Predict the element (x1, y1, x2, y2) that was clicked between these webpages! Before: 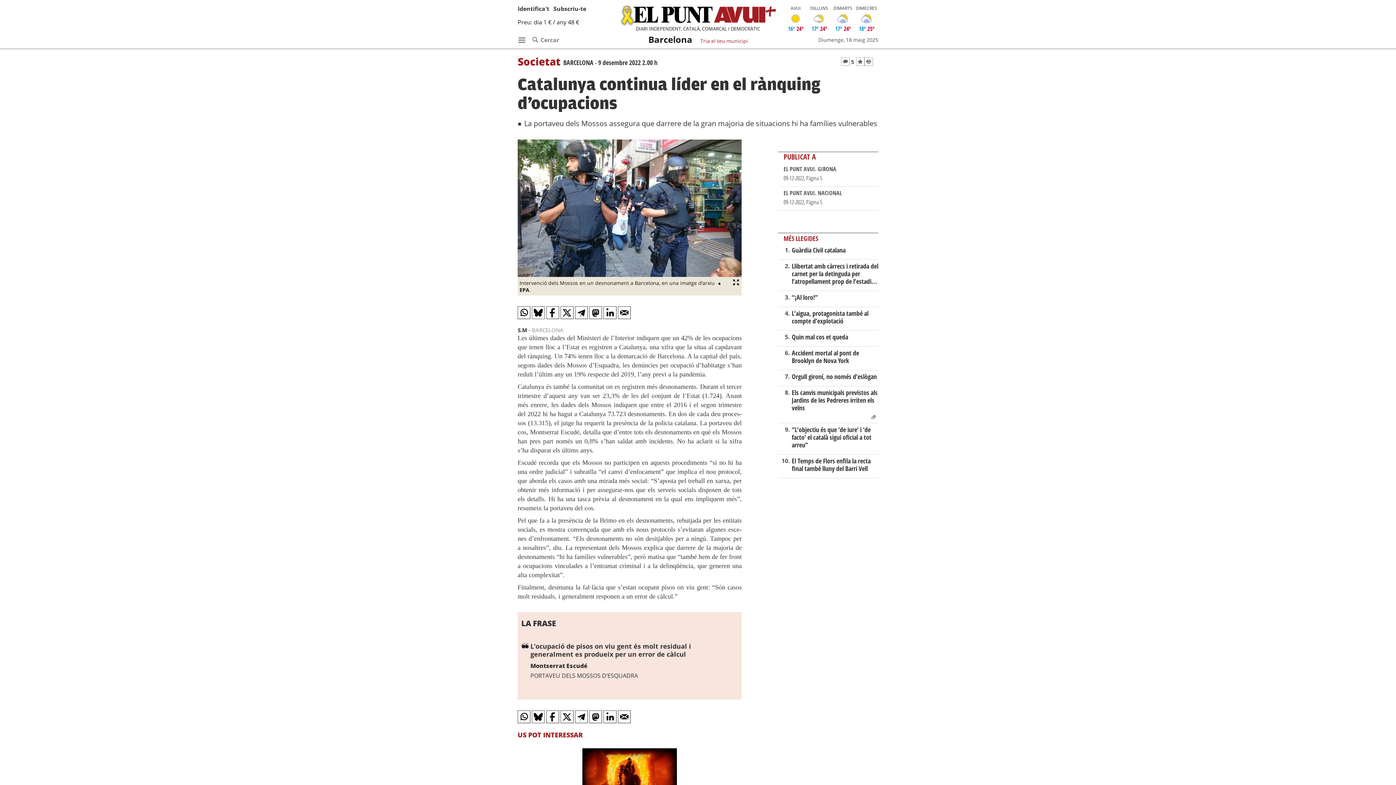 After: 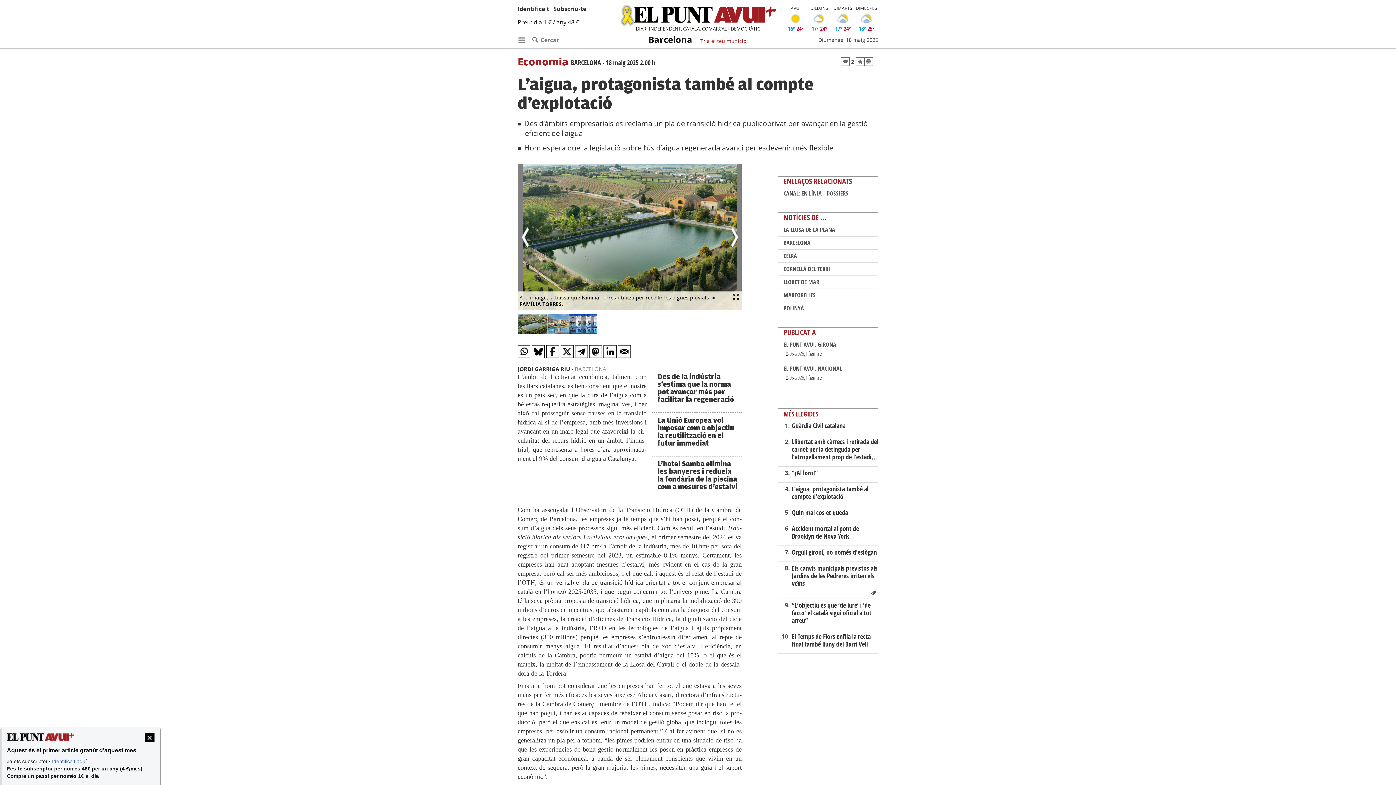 Action: bbox: (791, 309, 868, 325) label: L’aigua, protagonista també al compte d’explotació